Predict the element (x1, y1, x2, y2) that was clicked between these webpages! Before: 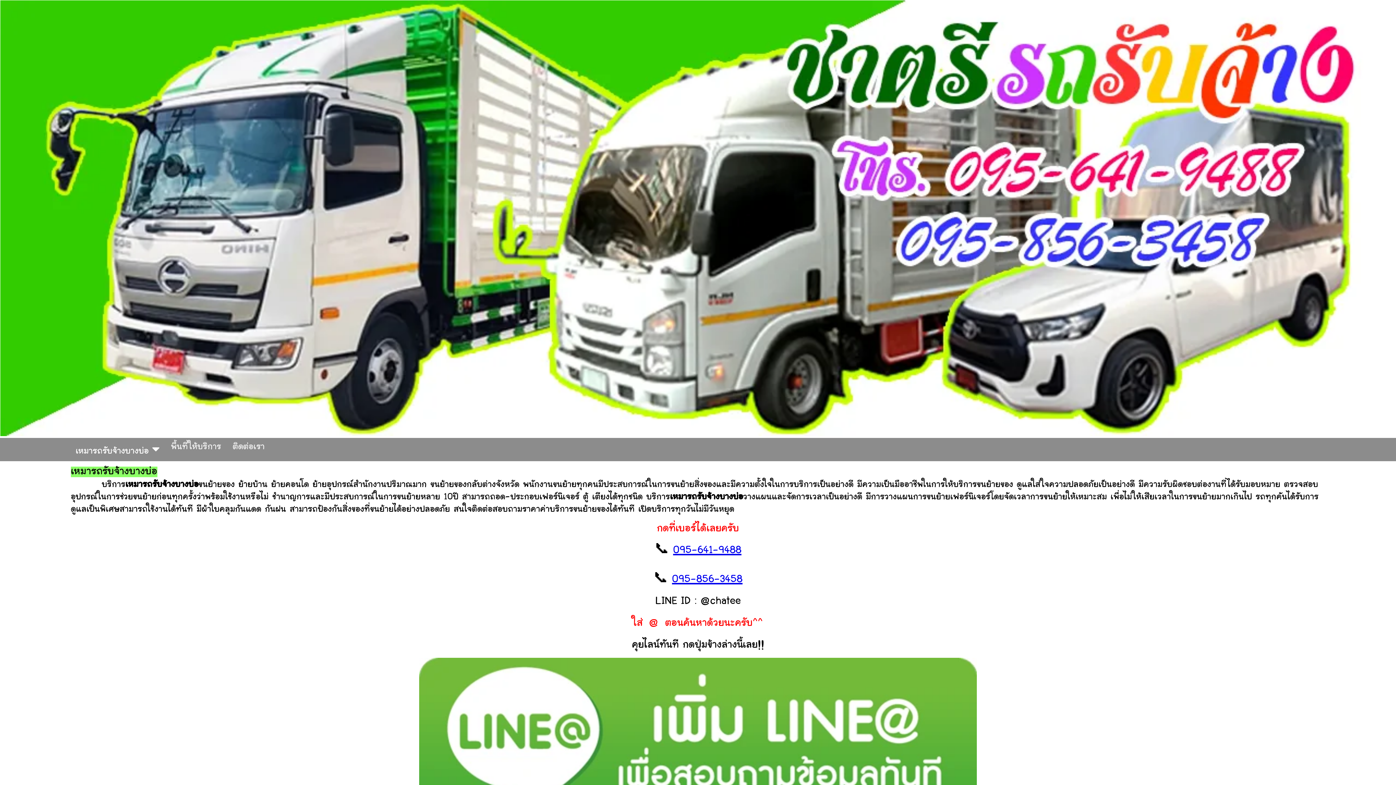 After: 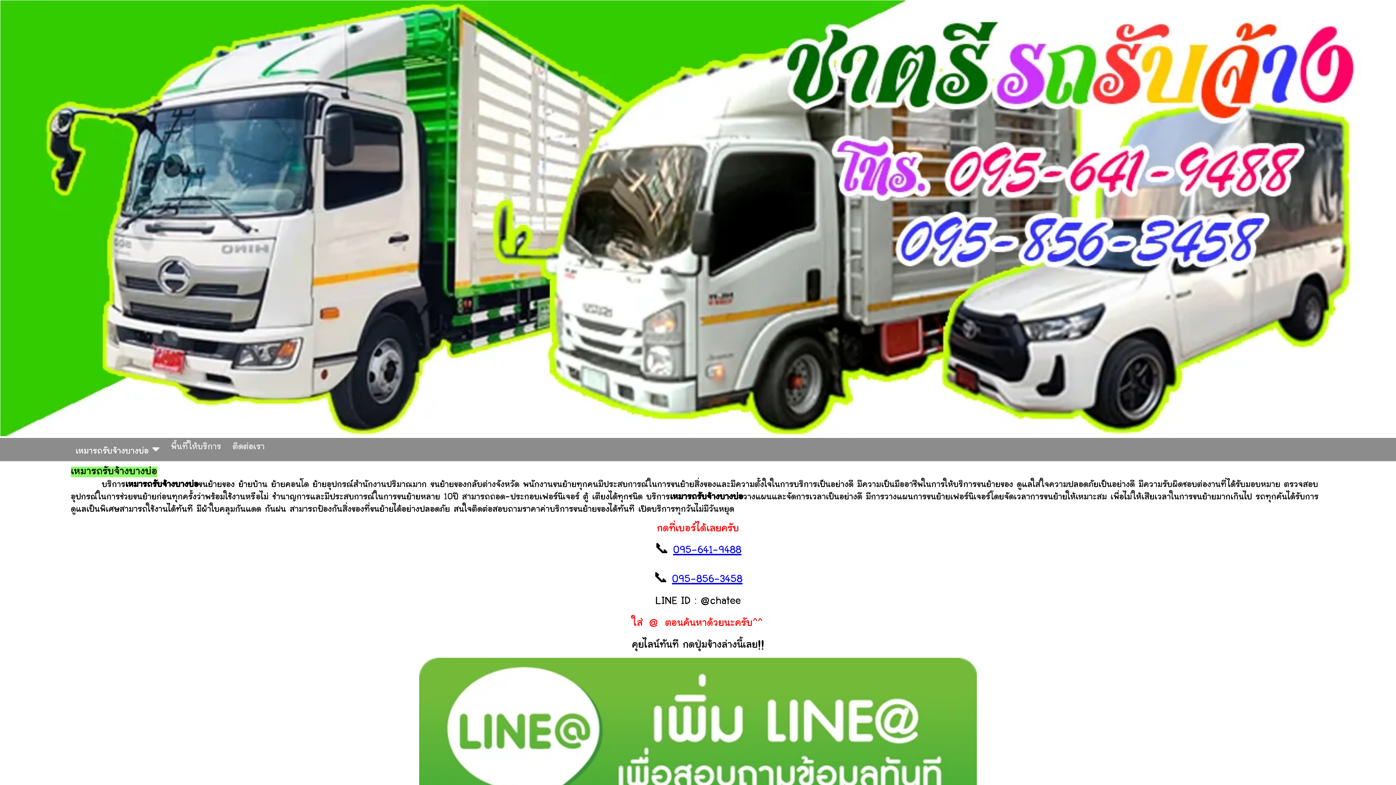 Action: bbox: (673, 545, 741, 556) label: 095-641-9488